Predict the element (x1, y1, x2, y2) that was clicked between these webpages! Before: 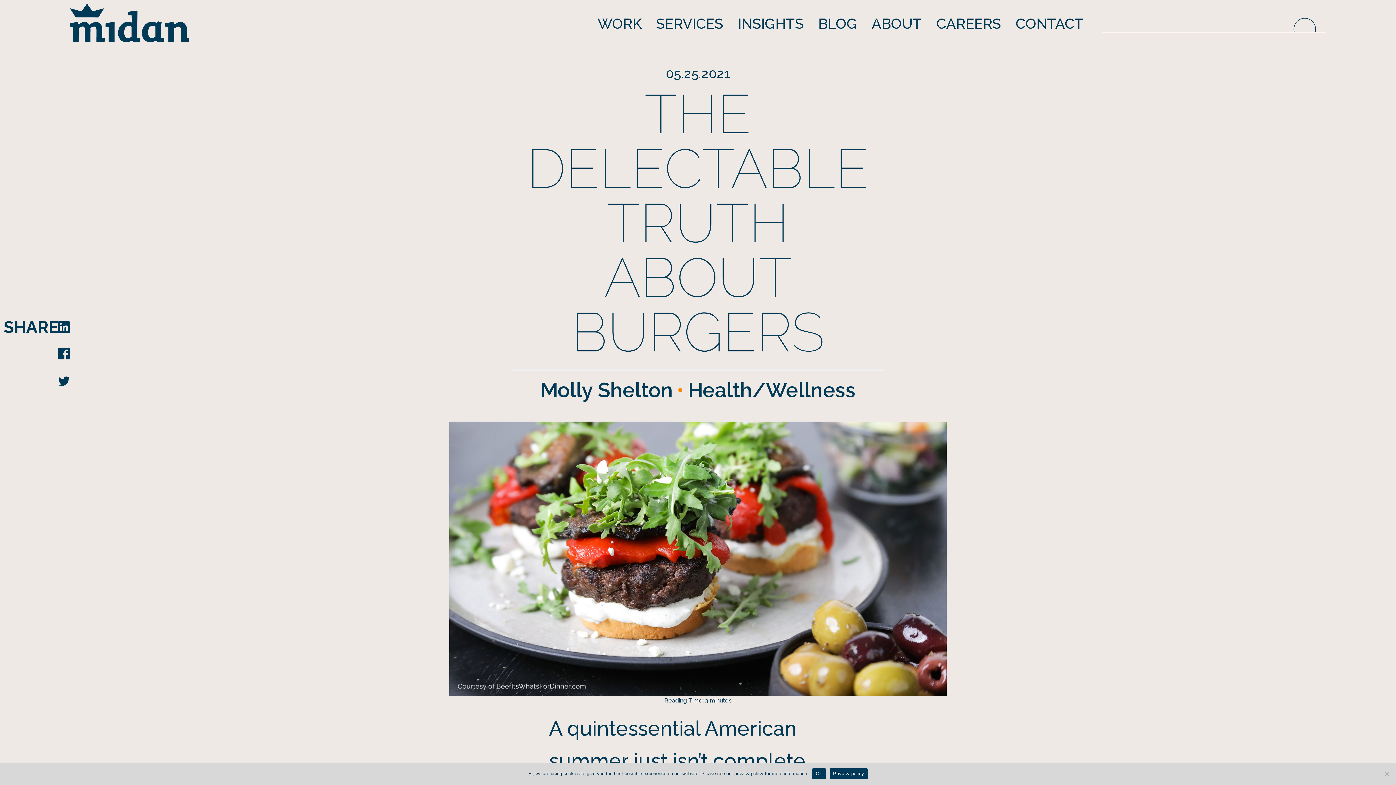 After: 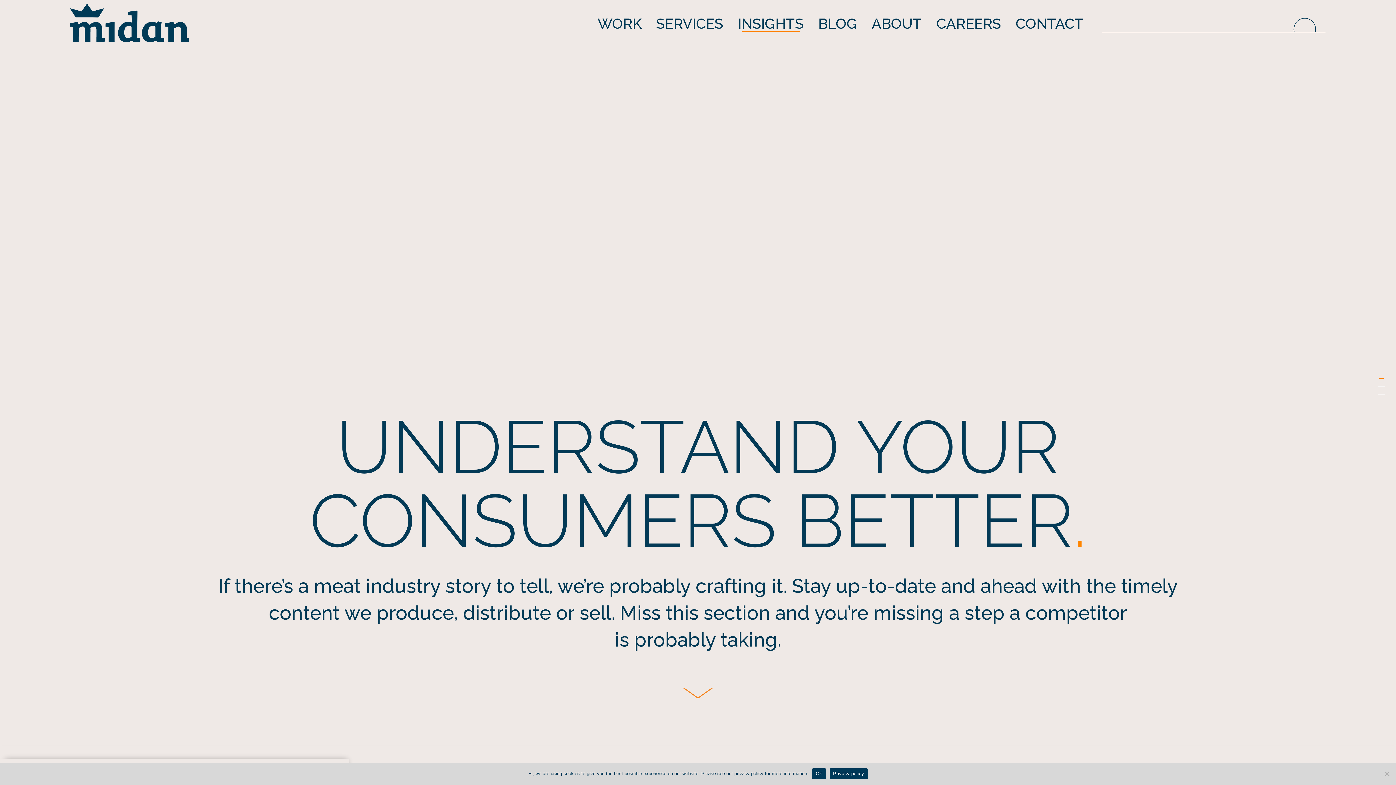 Action: bbox: (730, 15, 811, 31) label: INSIGHTS